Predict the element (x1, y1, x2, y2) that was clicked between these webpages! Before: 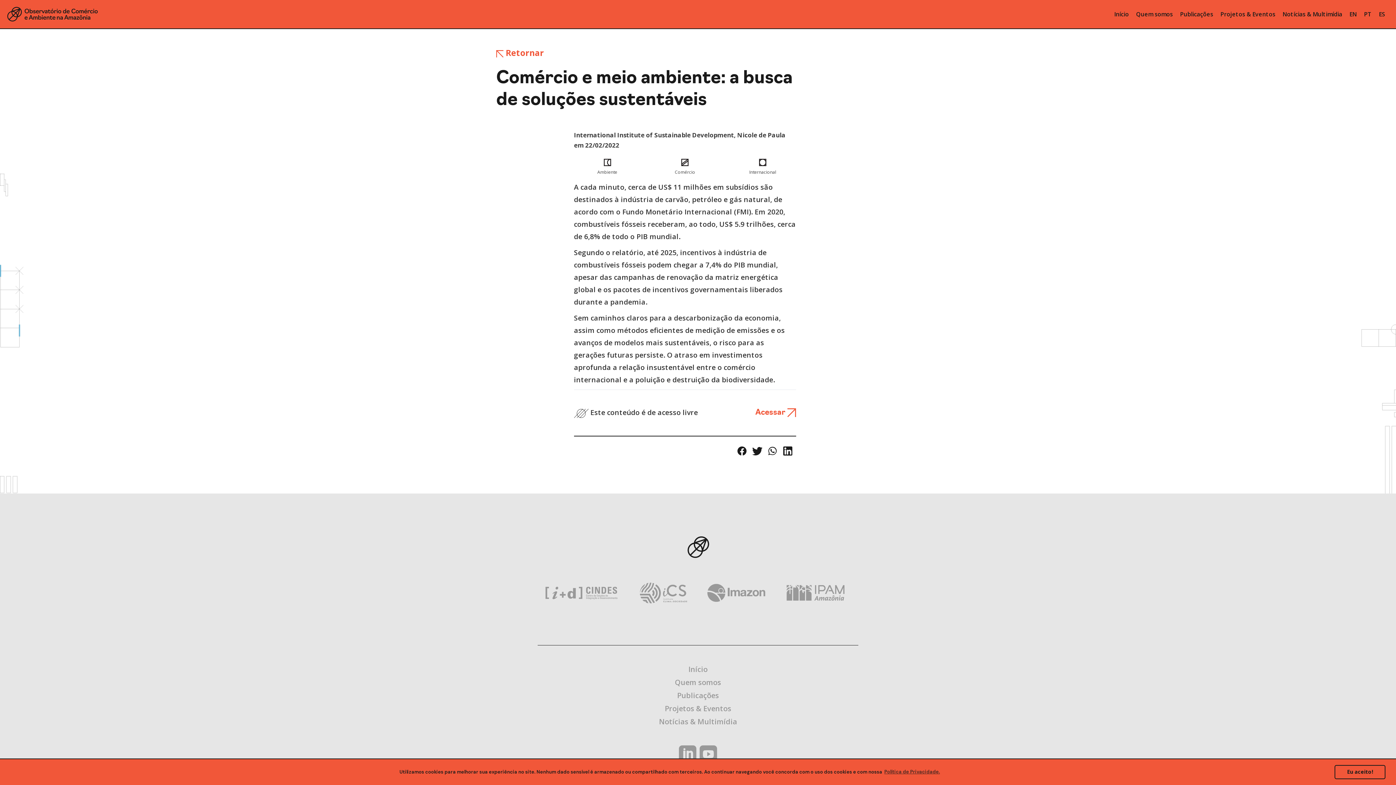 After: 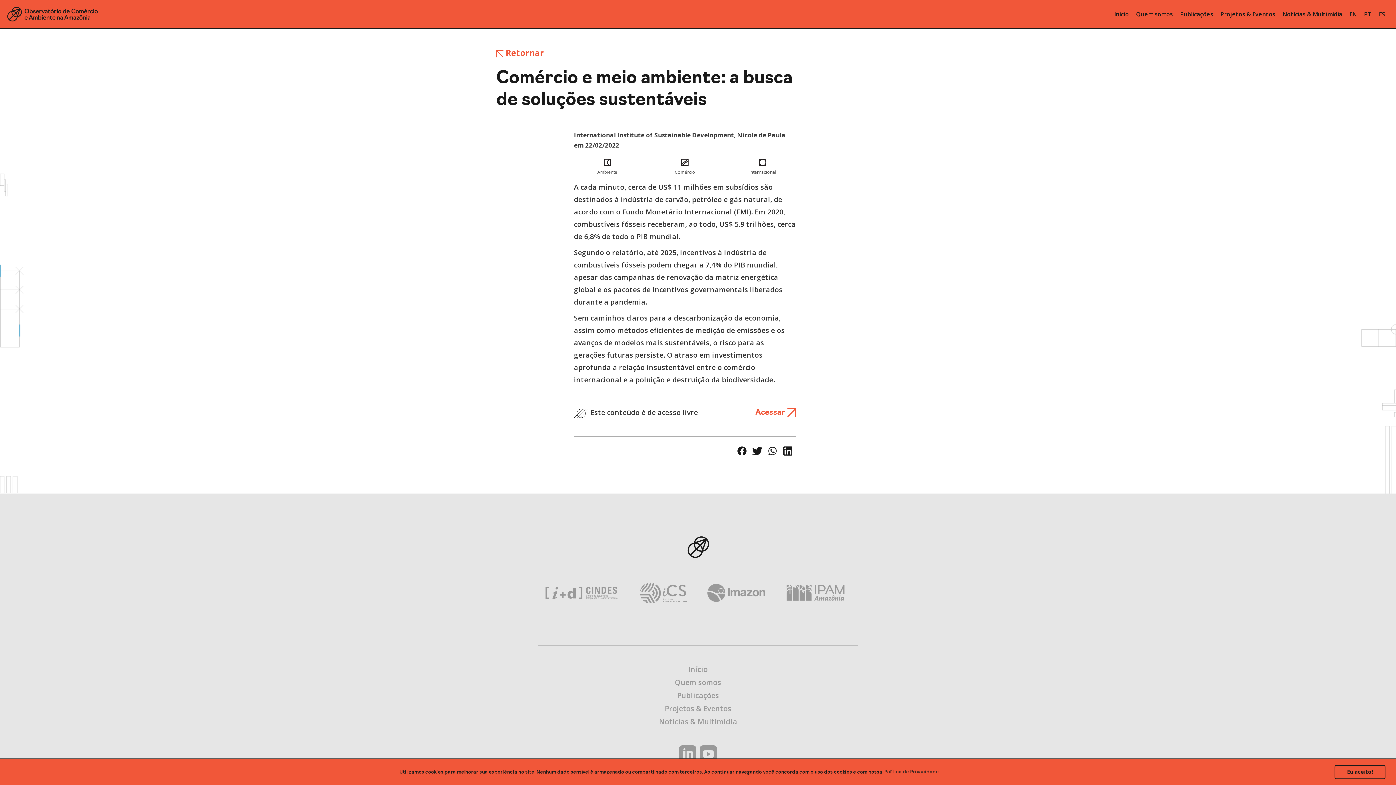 Action: bbox: (699, 745, 717, 763)